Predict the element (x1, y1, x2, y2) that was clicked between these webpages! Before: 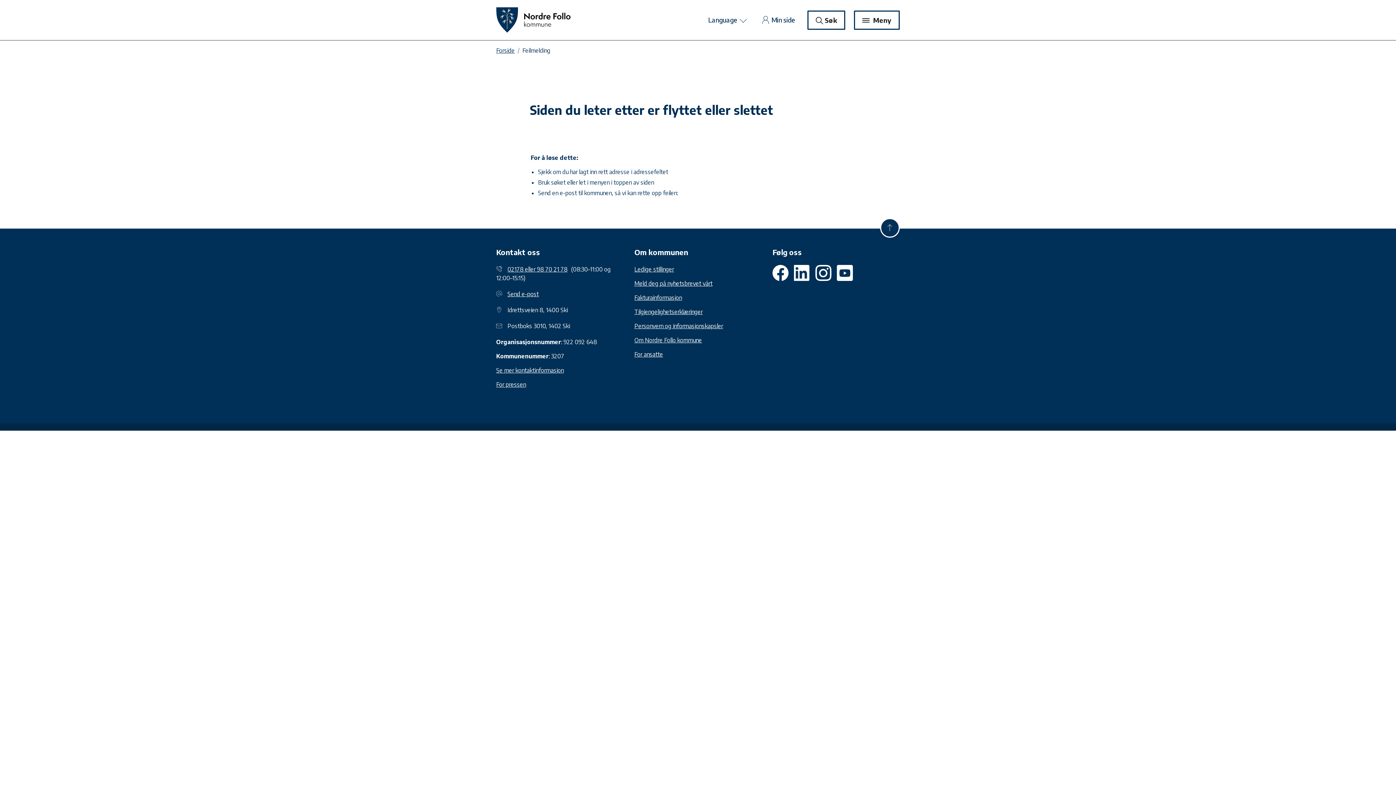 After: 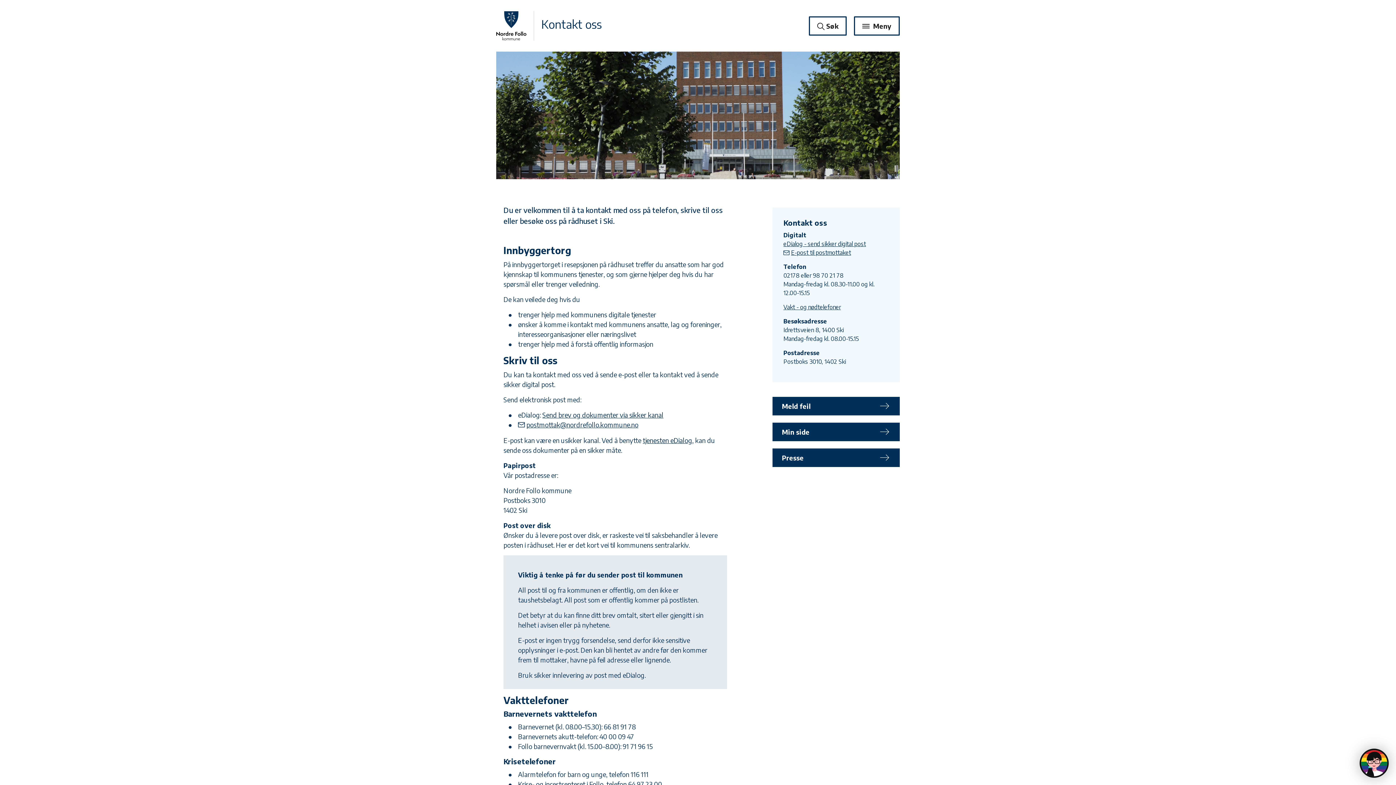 Action: bbox: (496, 366, 564, 374) label: Se mer kontaktinformasjon